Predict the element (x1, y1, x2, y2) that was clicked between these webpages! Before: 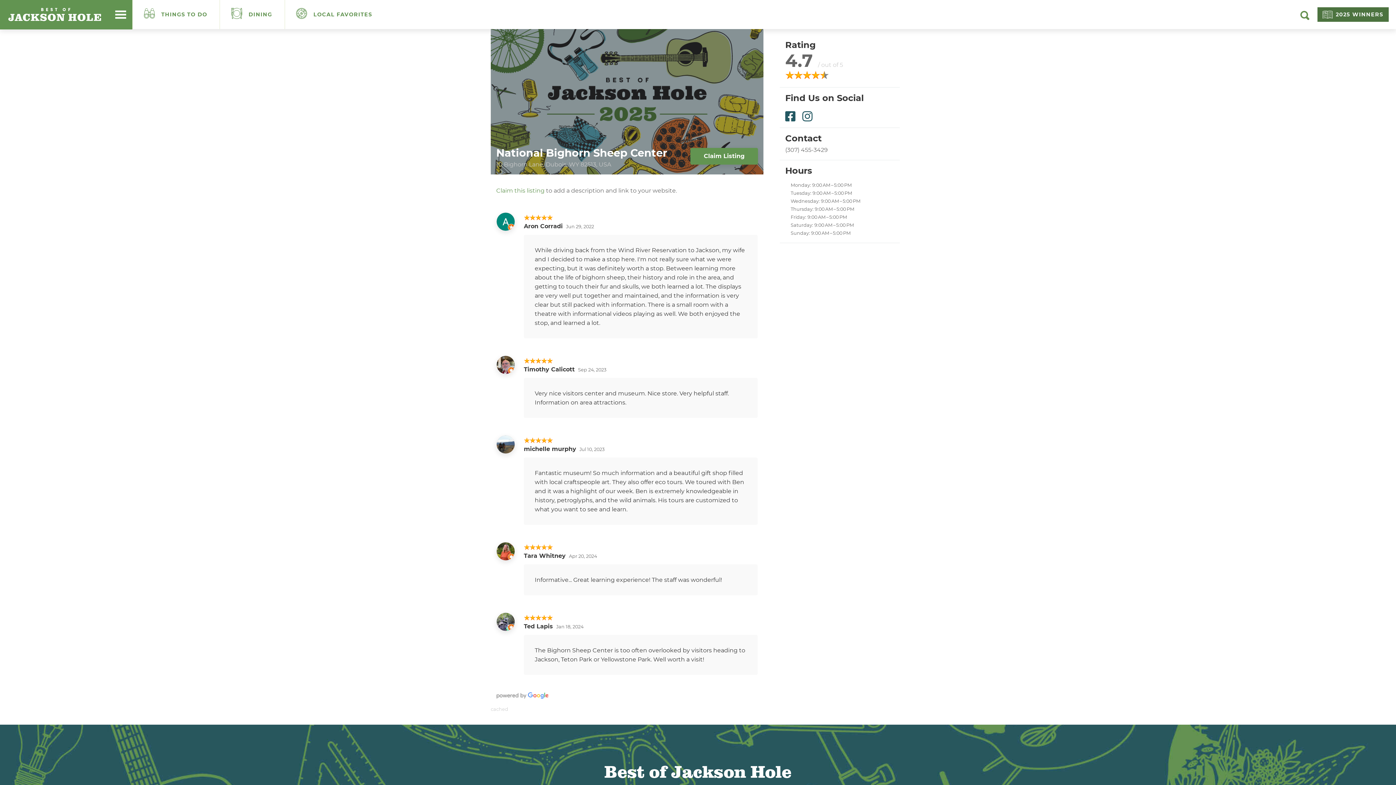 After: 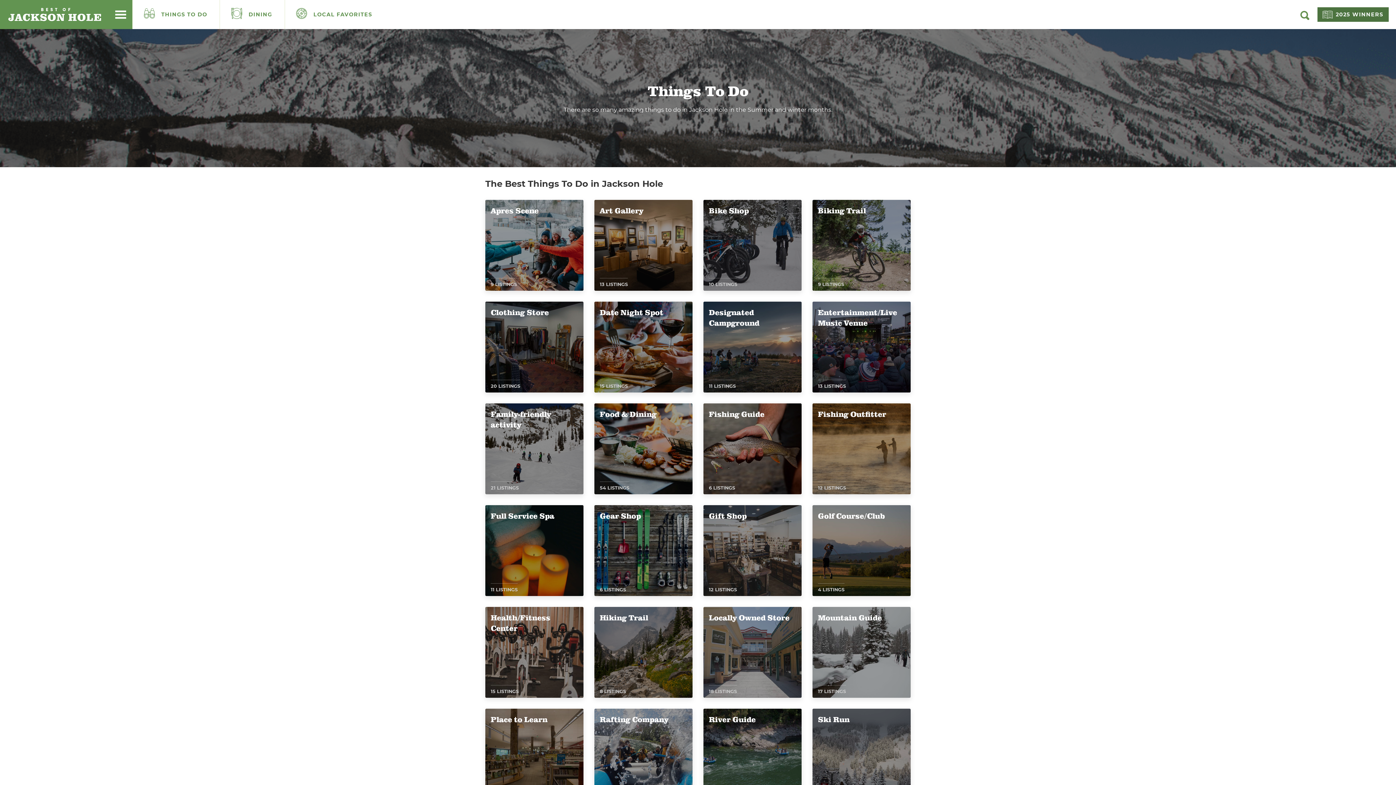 Action: bbox: (132, 0, 218, 29) label:  THINGS TO DO